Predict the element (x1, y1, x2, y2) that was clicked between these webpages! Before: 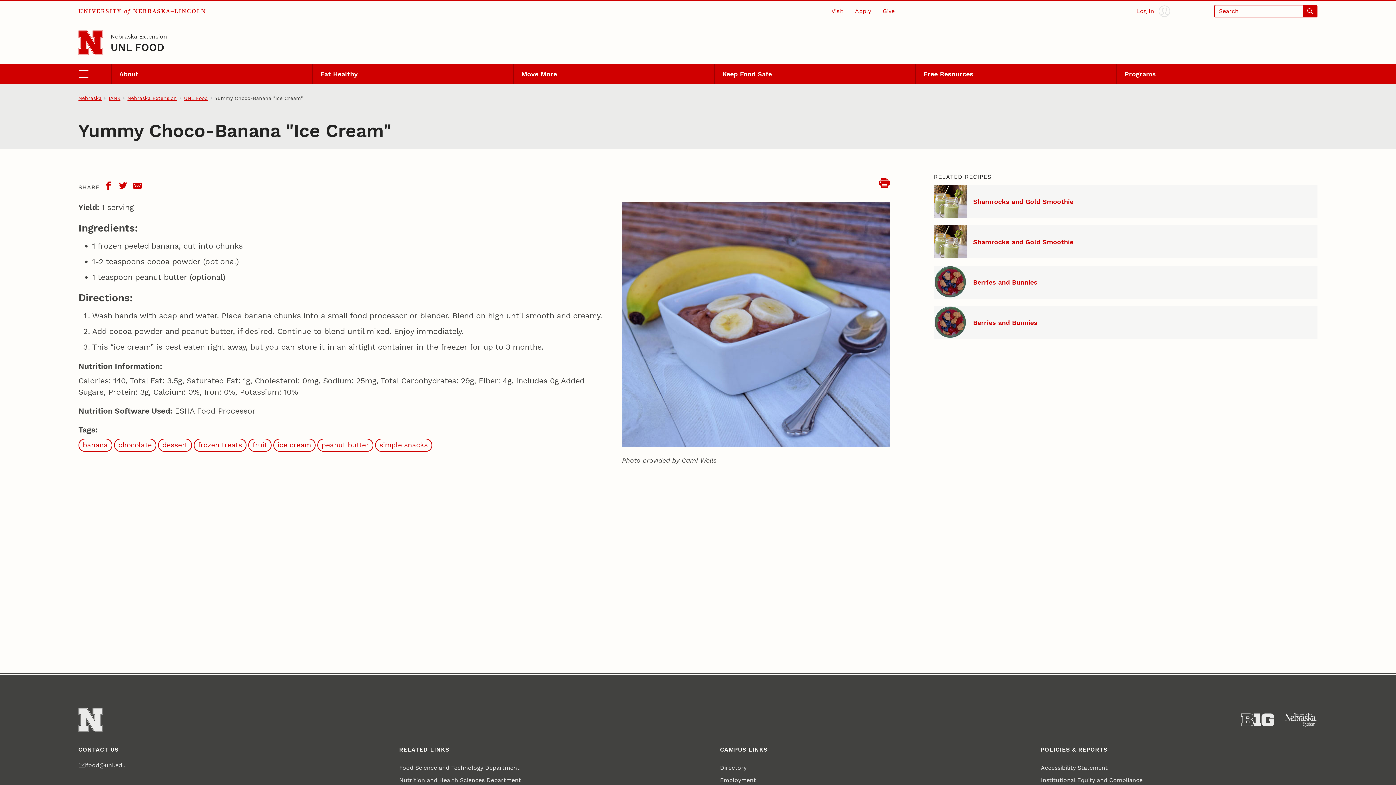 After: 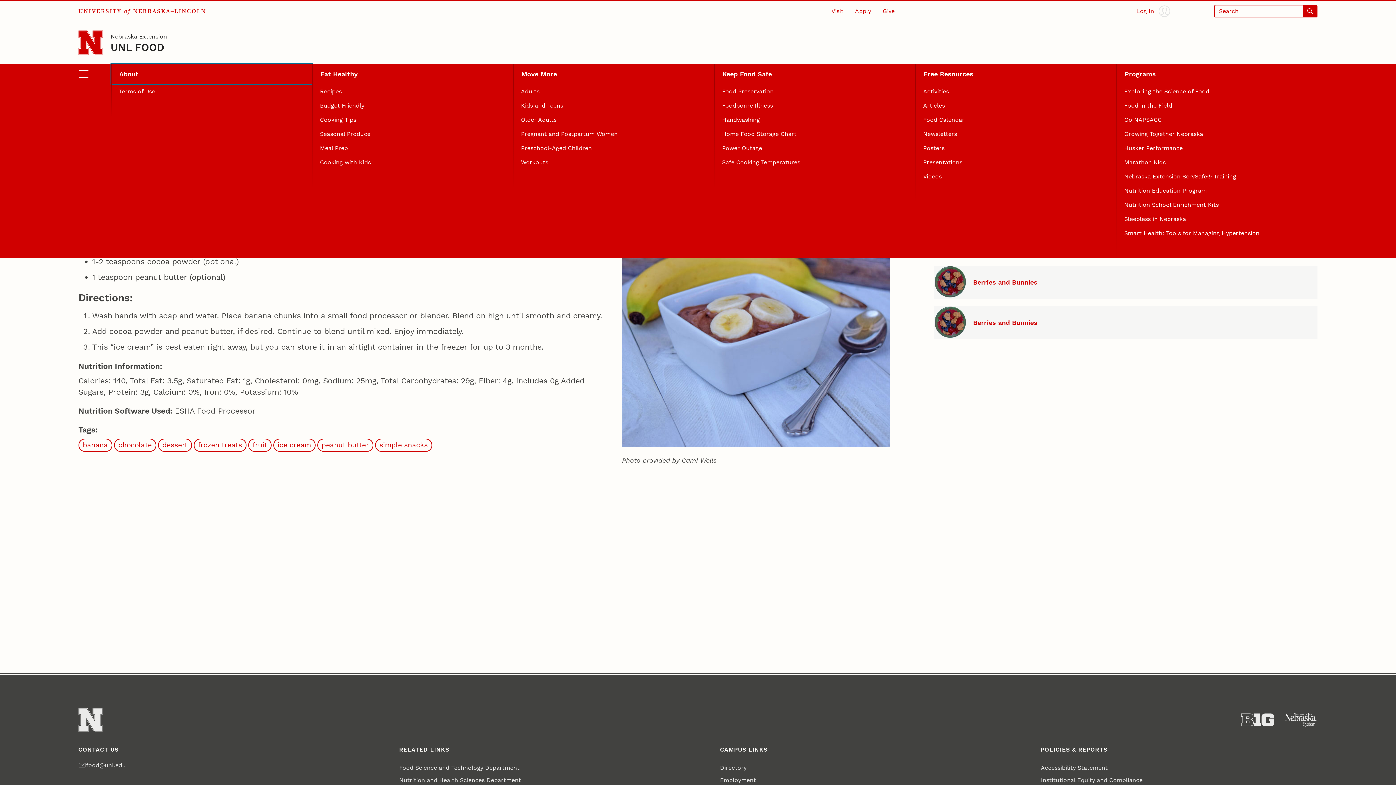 Action: bbox: (78, 63, 111, 84) label: open menu